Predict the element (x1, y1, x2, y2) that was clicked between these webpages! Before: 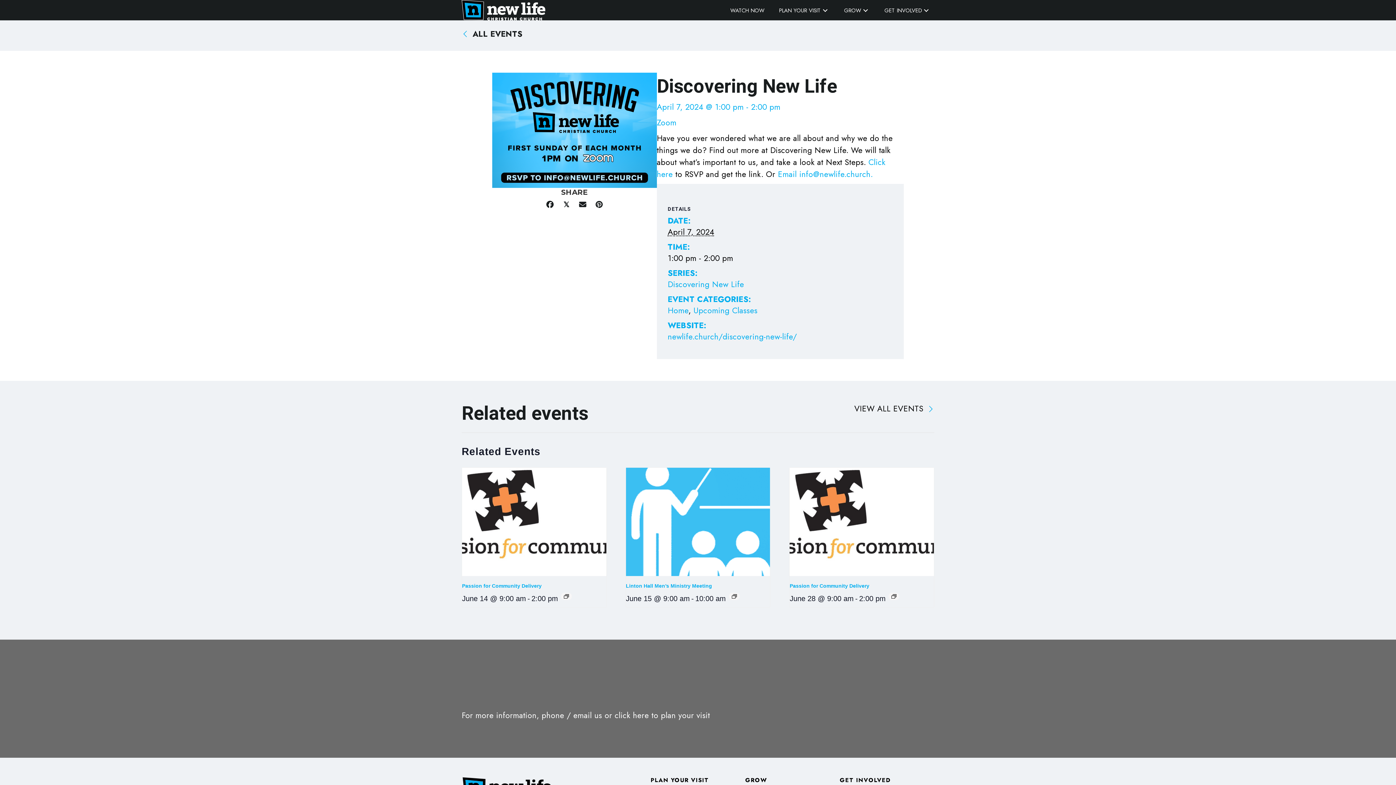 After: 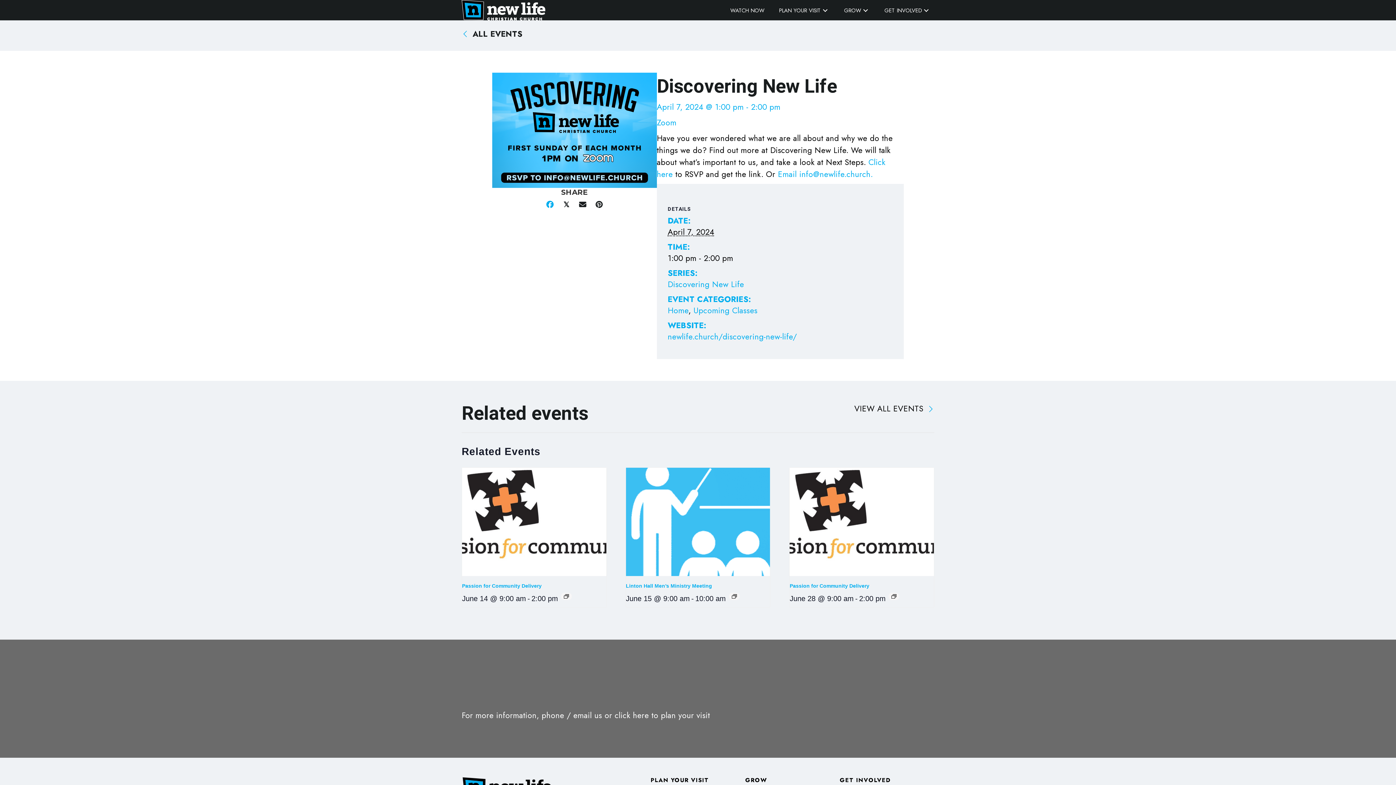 Action: bbox: (541, 196, 558, 212) label: Share on Facebook